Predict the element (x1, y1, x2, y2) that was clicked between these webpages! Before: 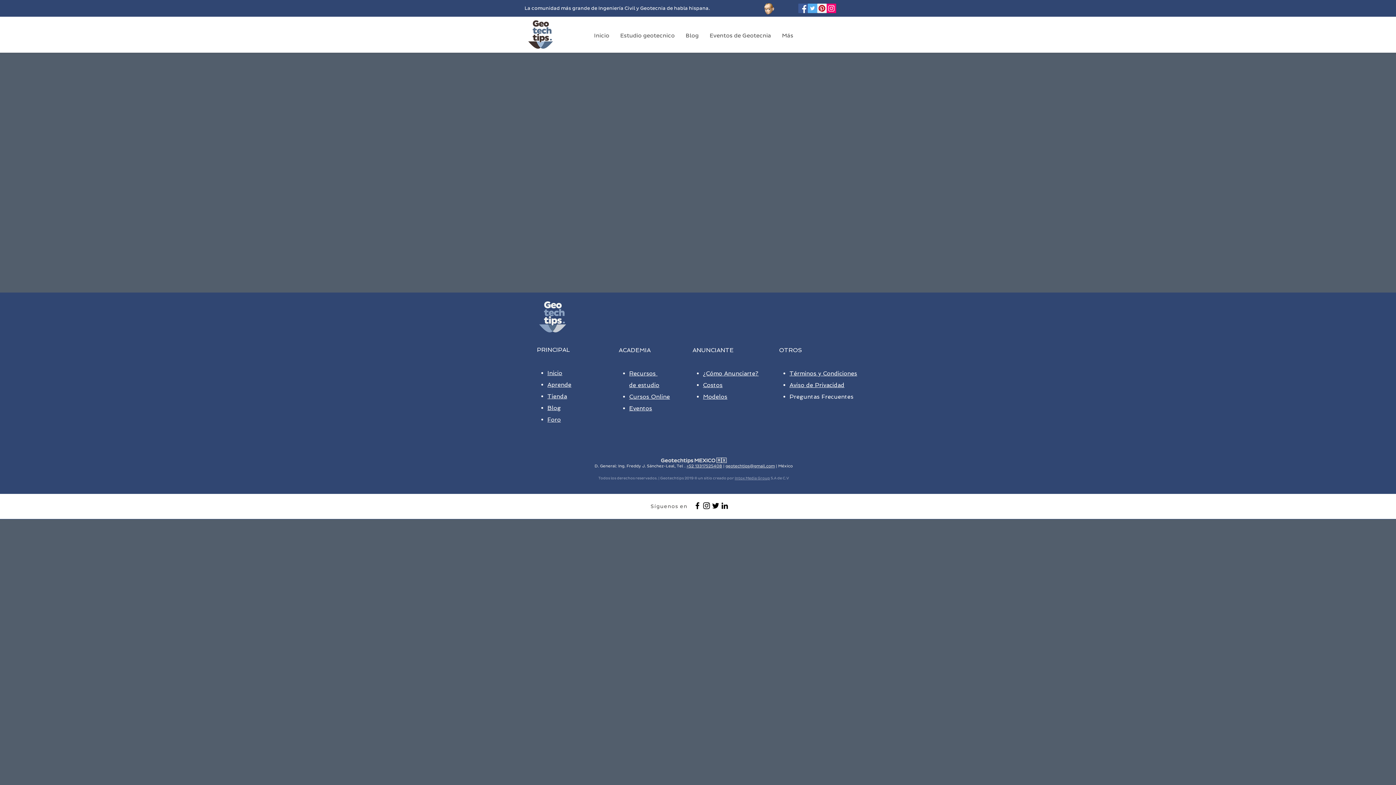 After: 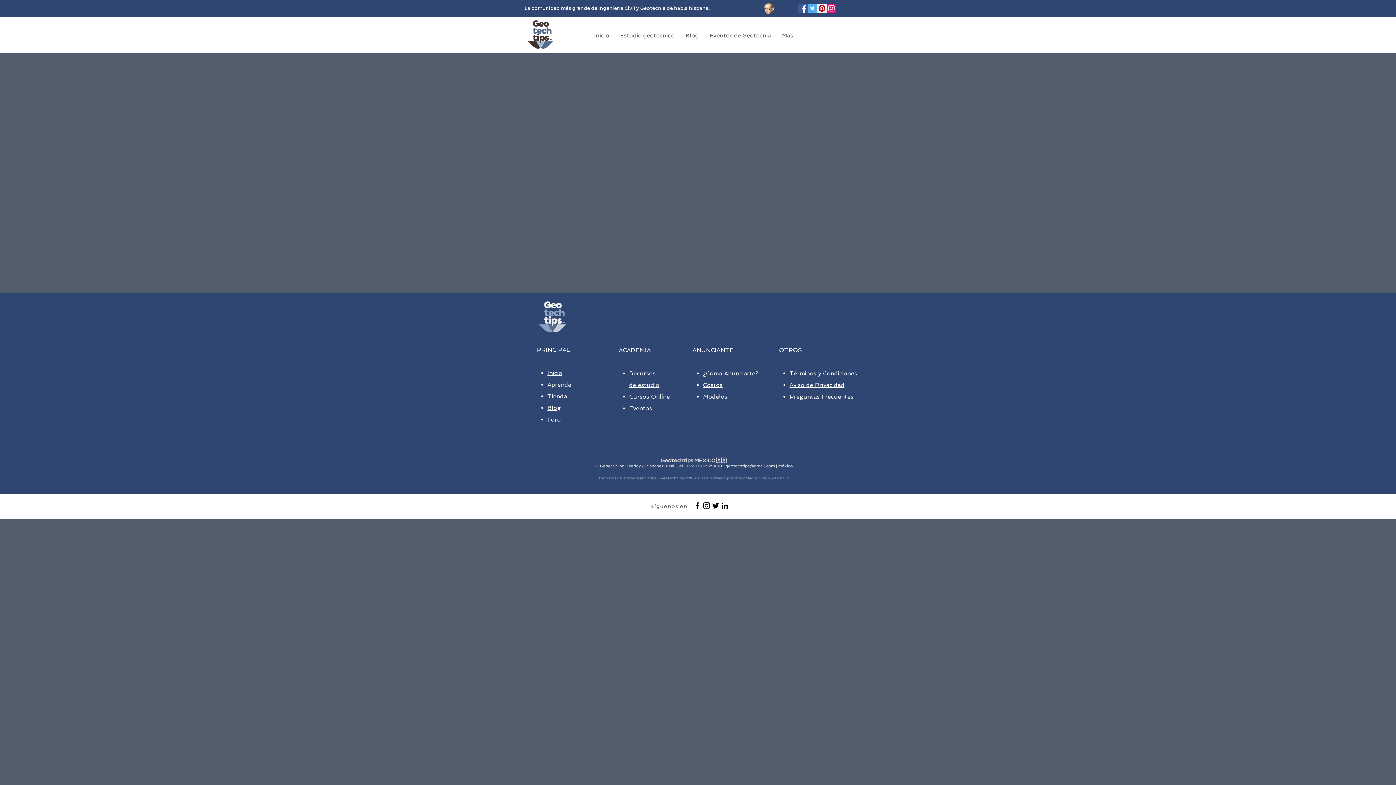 Action: label: Cursos Online bbox: (629, 393, 670, 400)